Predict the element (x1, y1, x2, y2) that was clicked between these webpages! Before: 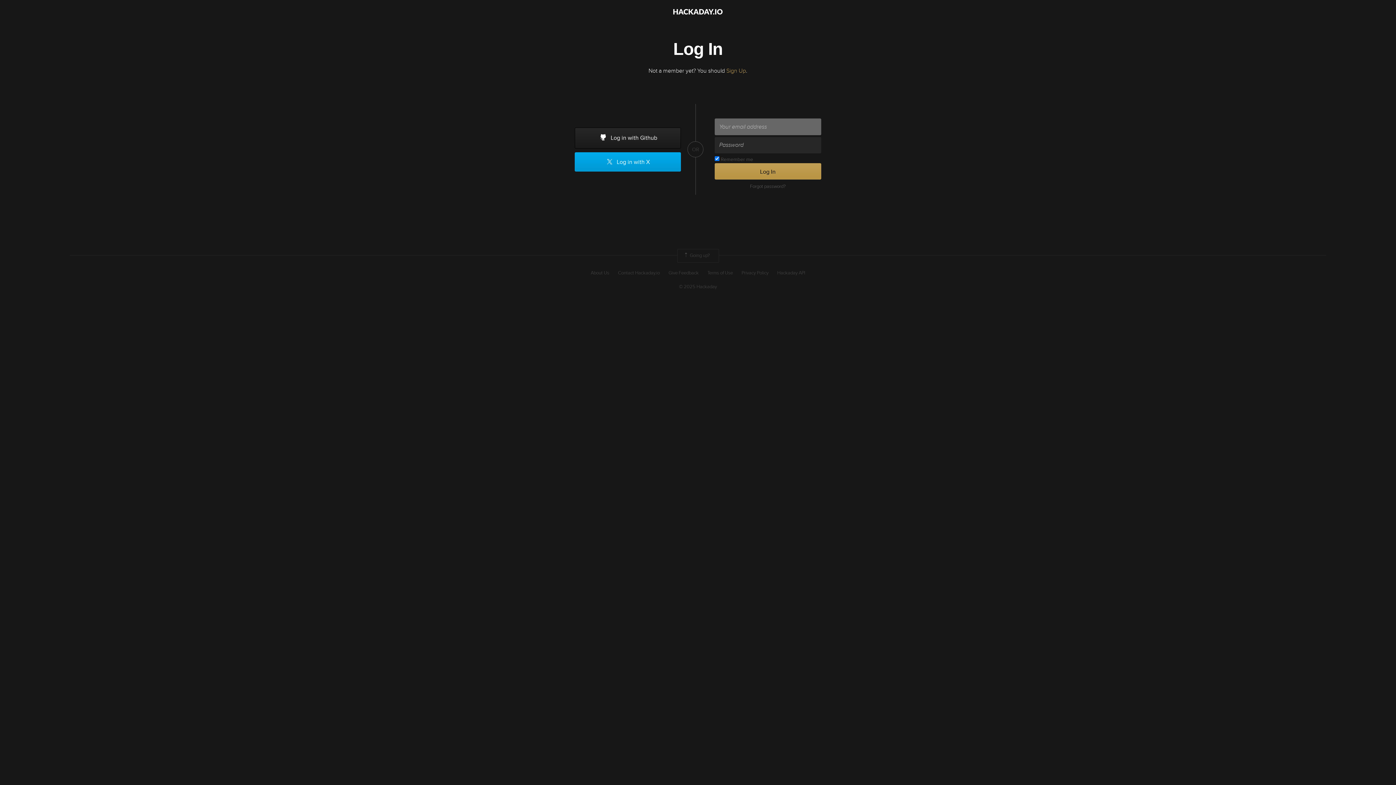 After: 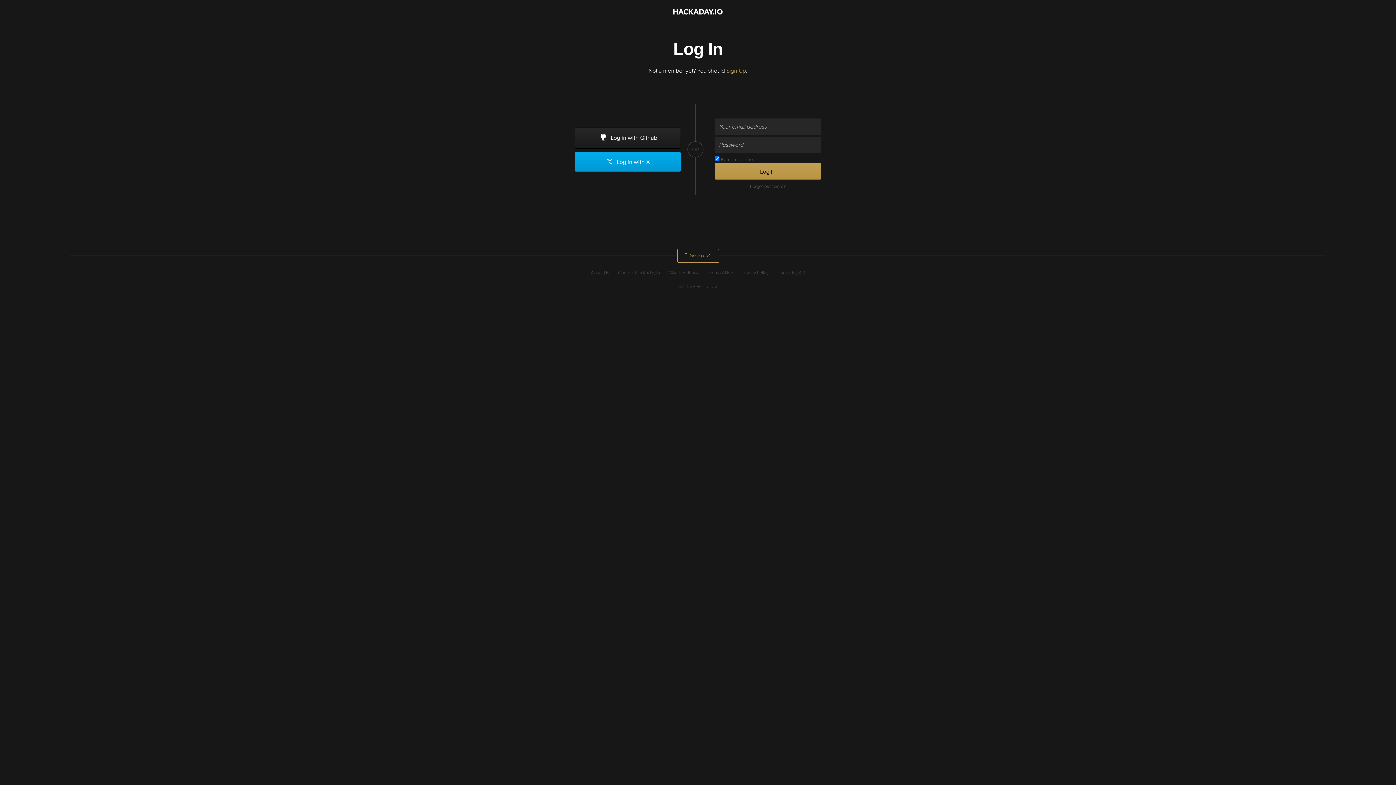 Action: bbox: (677, 249, 719, 263) label:  Going up?